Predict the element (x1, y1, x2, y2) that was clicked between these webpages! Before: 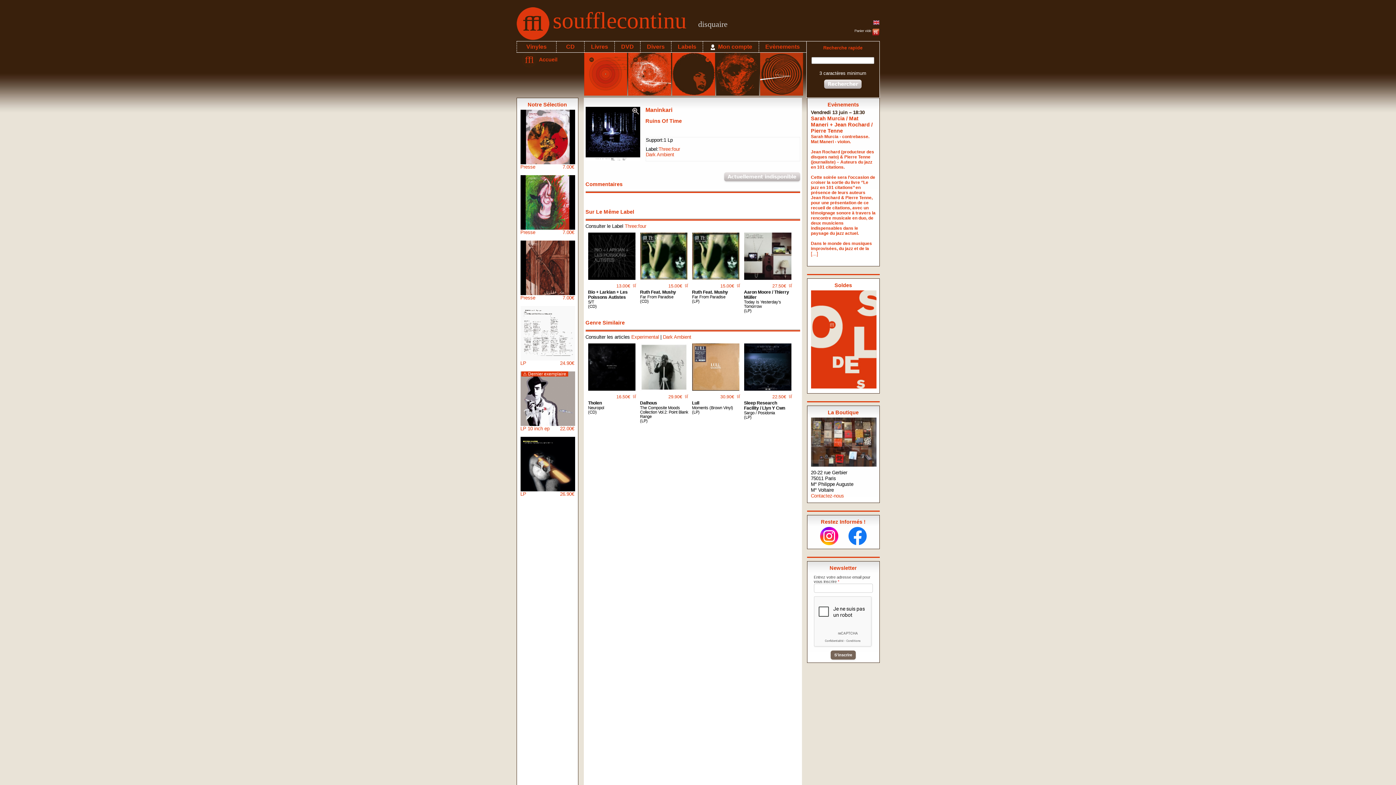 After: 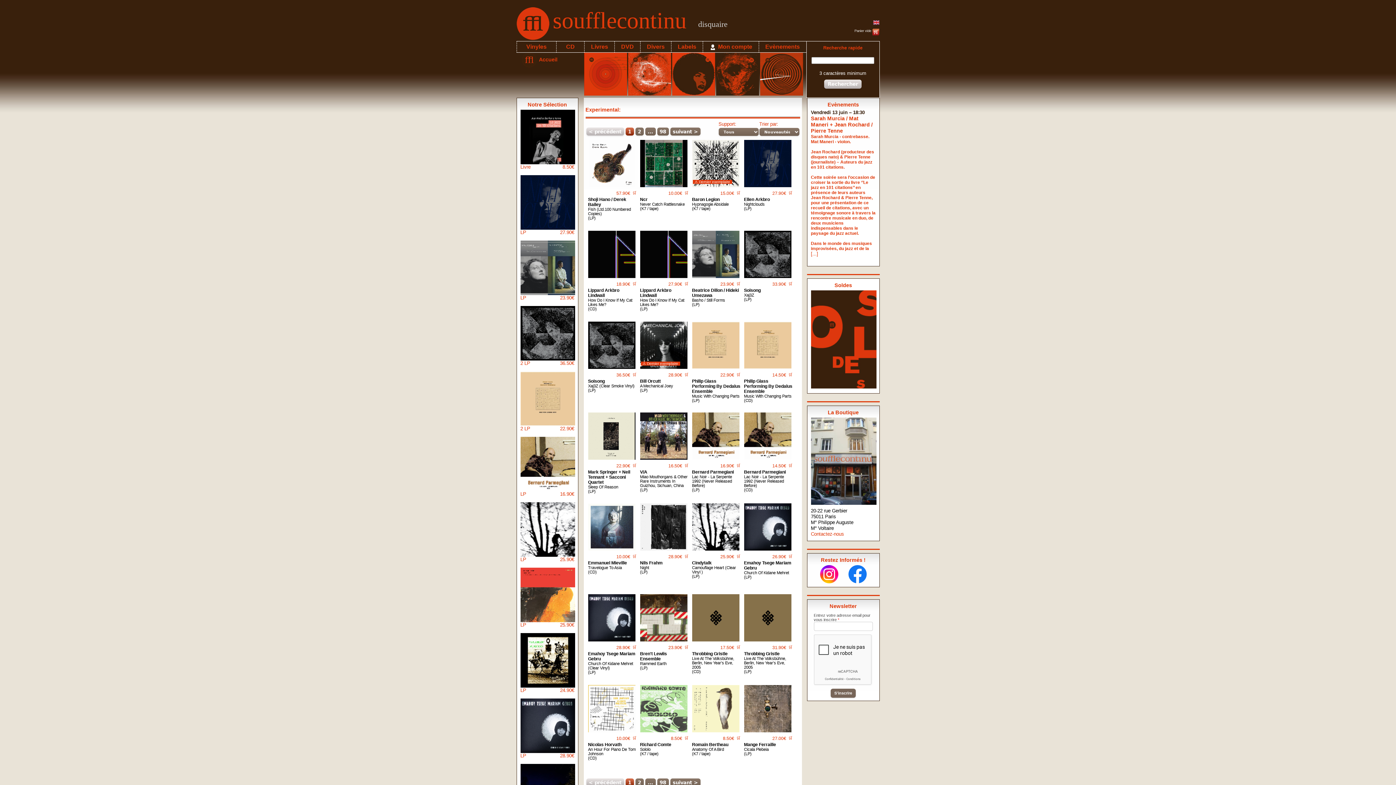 Action: bbox: (628, 52, 672, 97)